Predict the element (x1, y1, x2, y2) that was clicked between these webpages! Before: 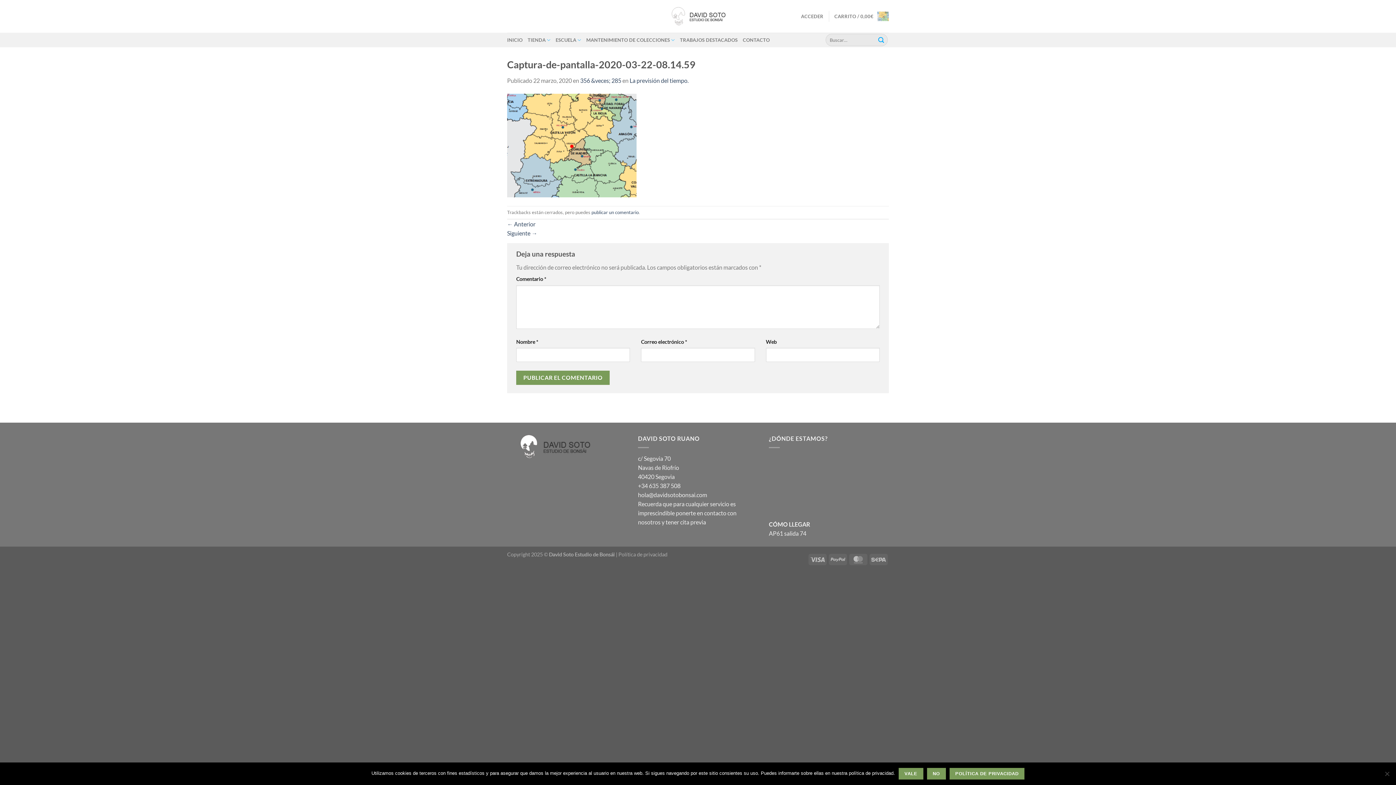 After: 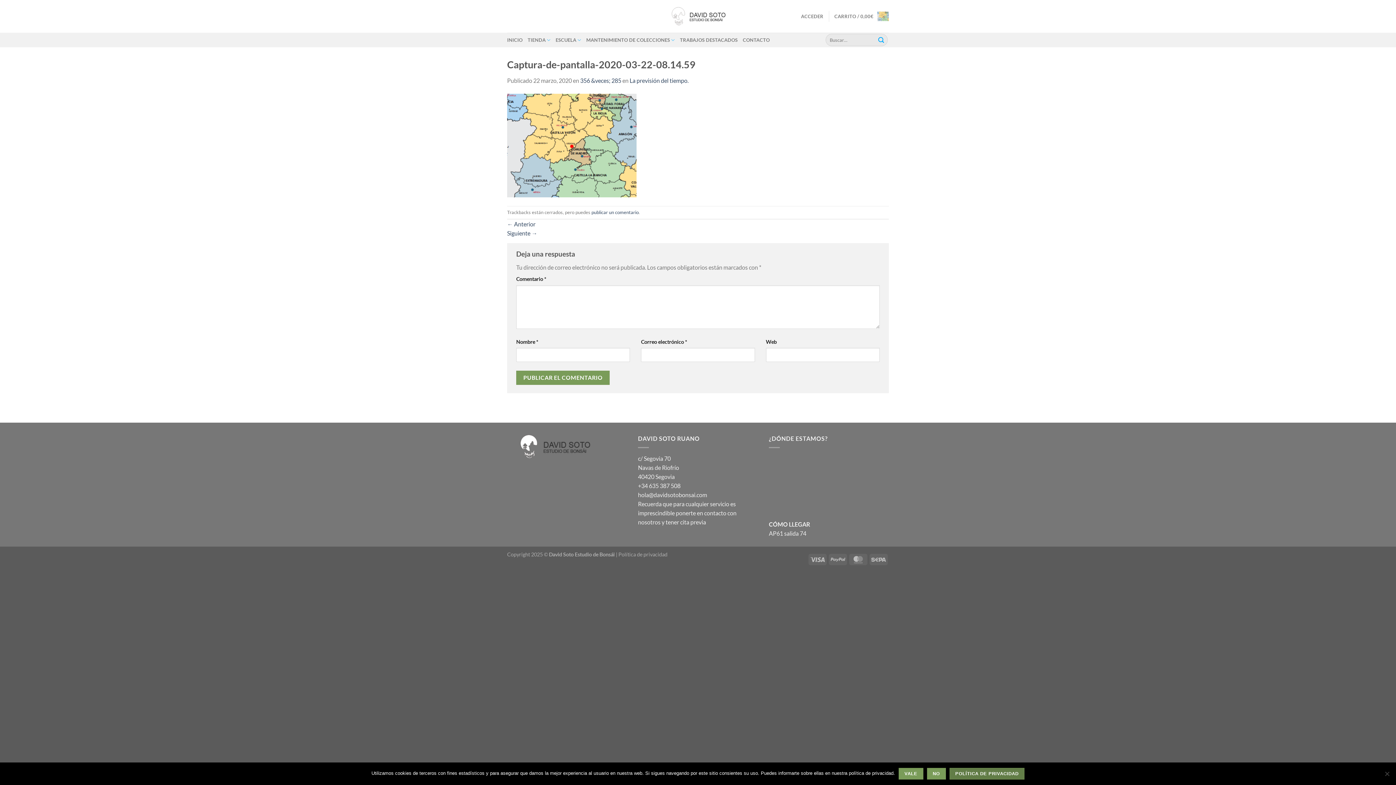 Action: label: Política de privacidad bbox: (949, 768, 1024, 780)